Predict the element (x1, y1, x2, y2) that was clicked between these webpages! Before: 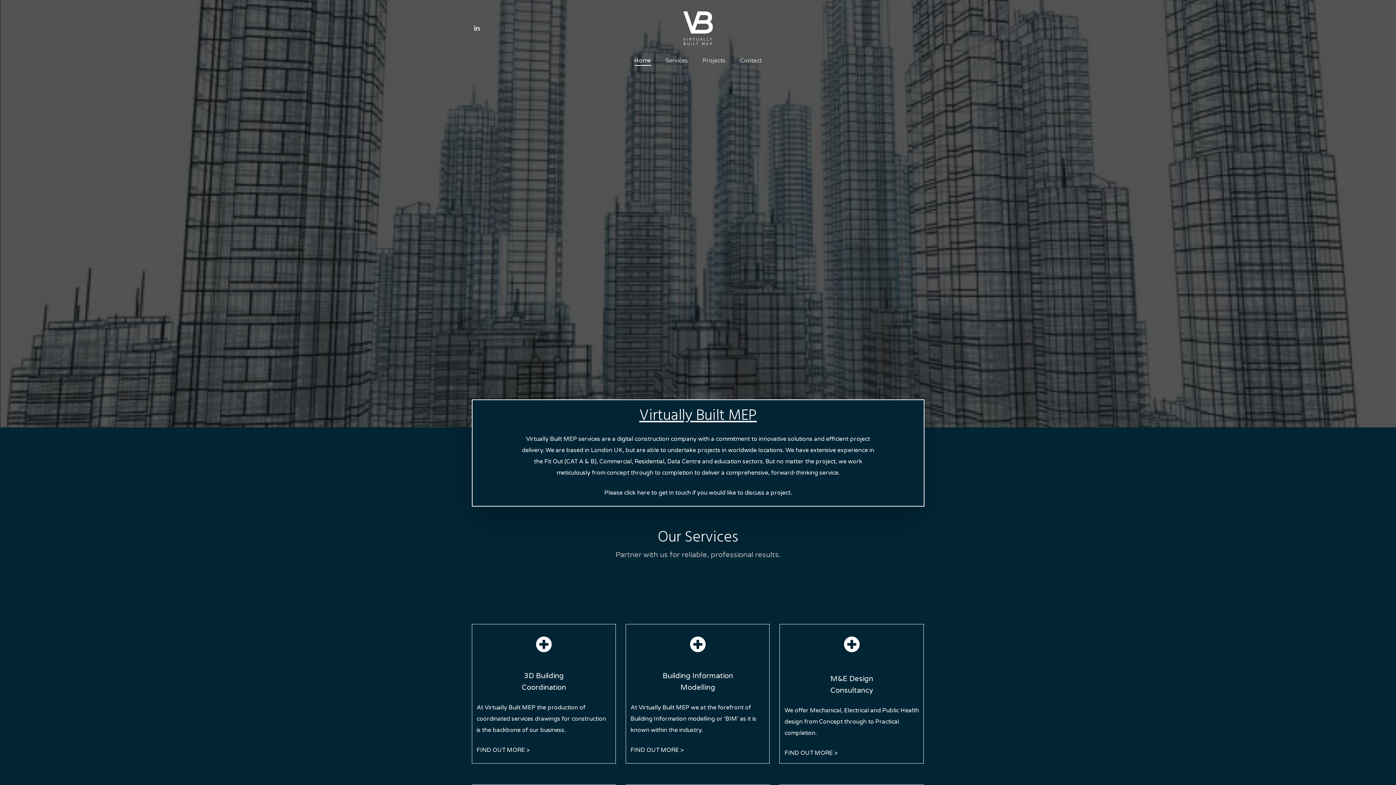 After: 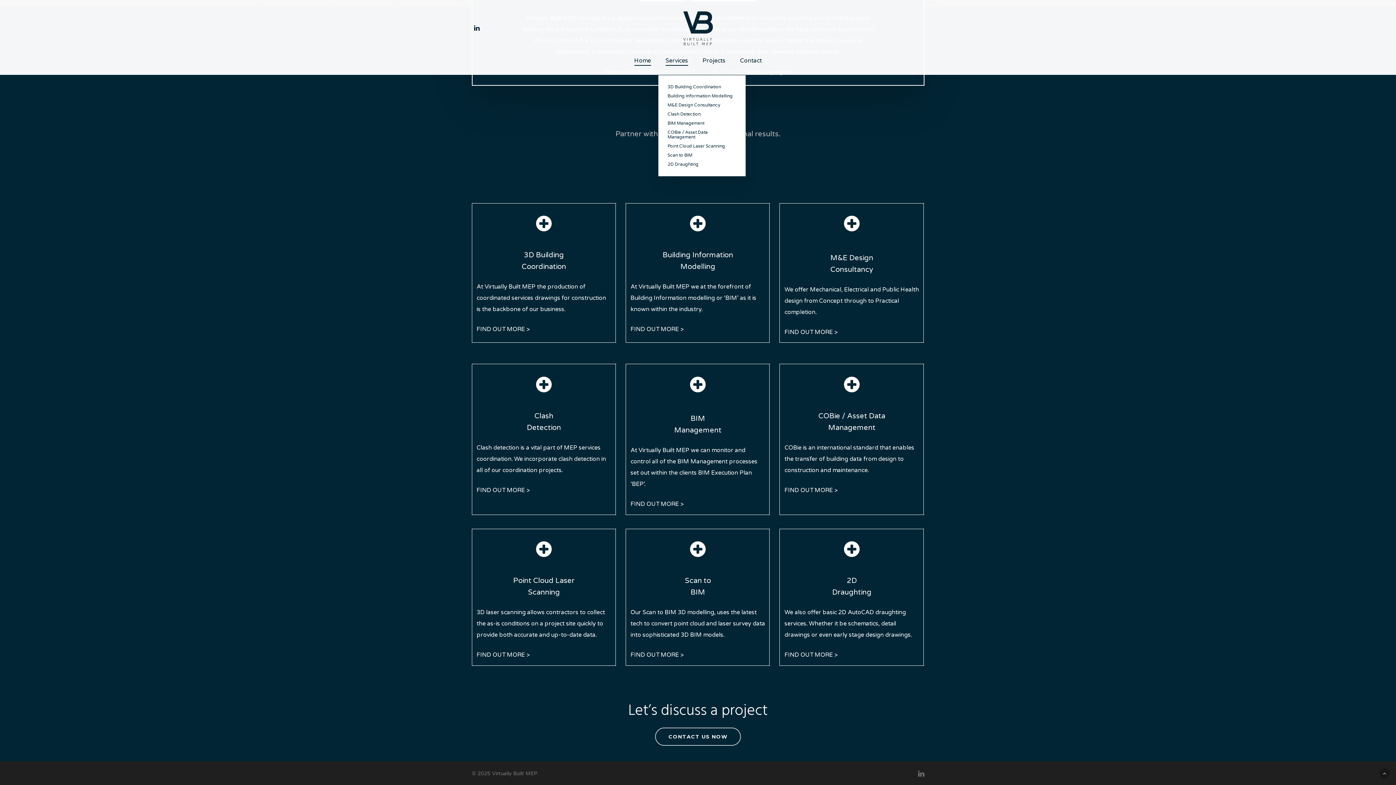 Action: bbox: (665, 56, 688, 74) label: Services